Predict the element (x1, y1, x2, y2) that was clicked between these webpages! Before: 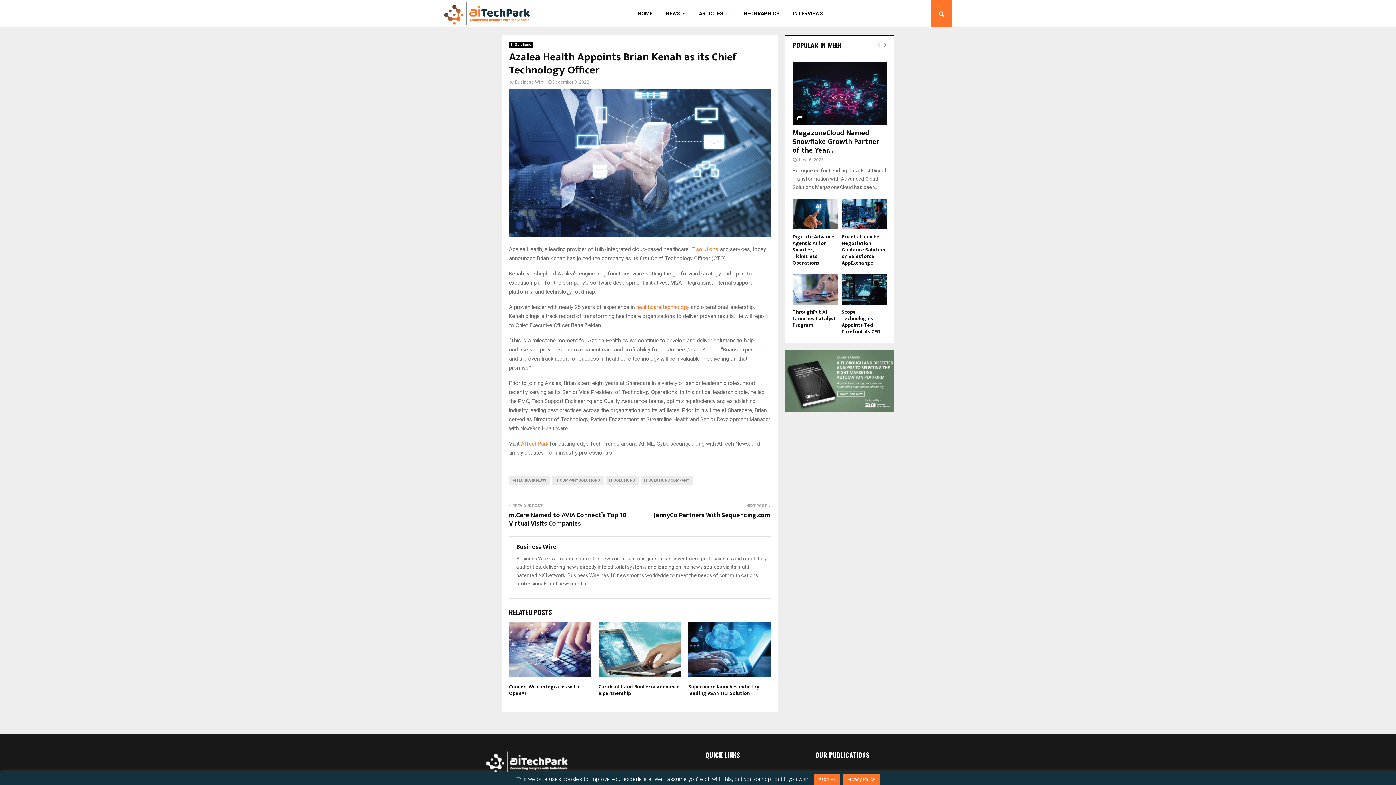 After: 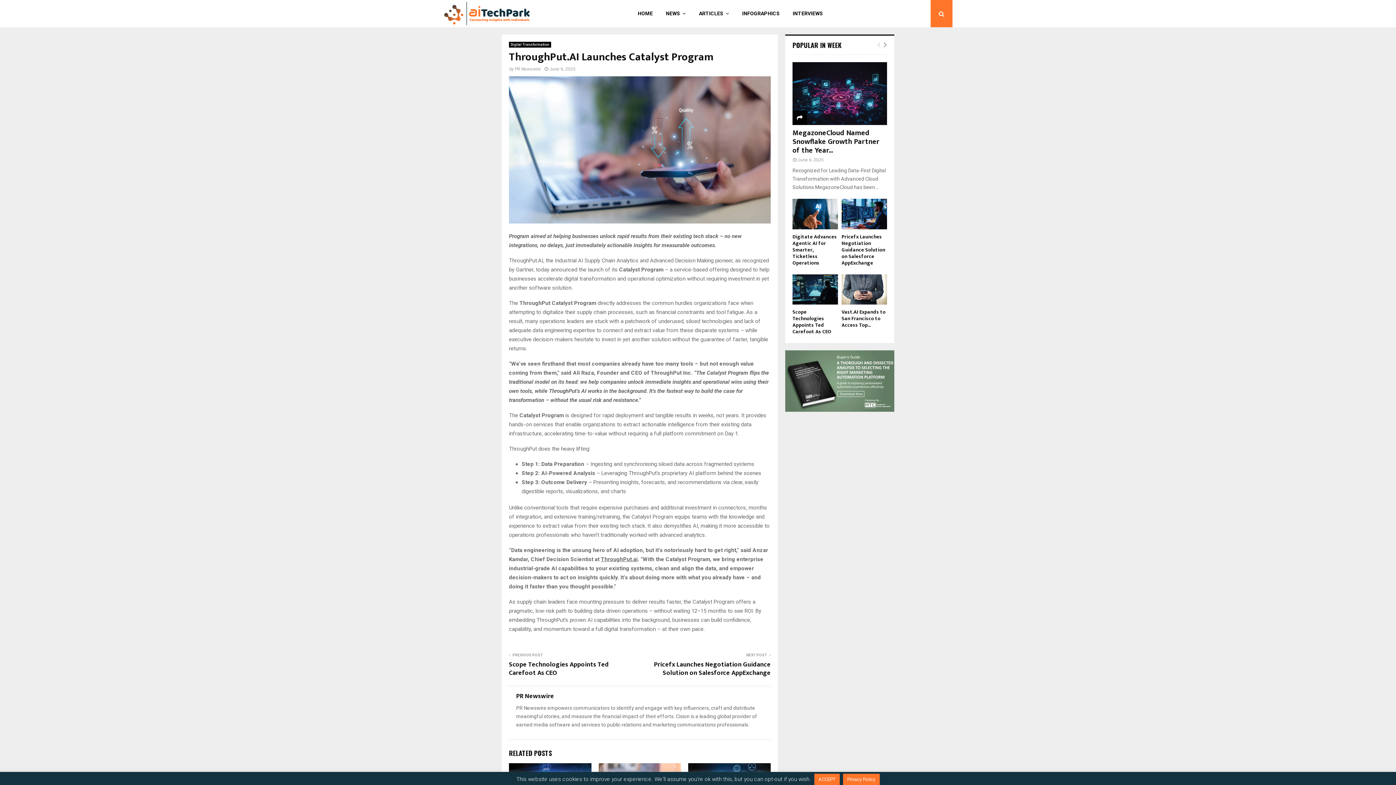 Action: label: ThroughPut.AI Launches Catalyst Program bbox: (792, 307, 836, 329)